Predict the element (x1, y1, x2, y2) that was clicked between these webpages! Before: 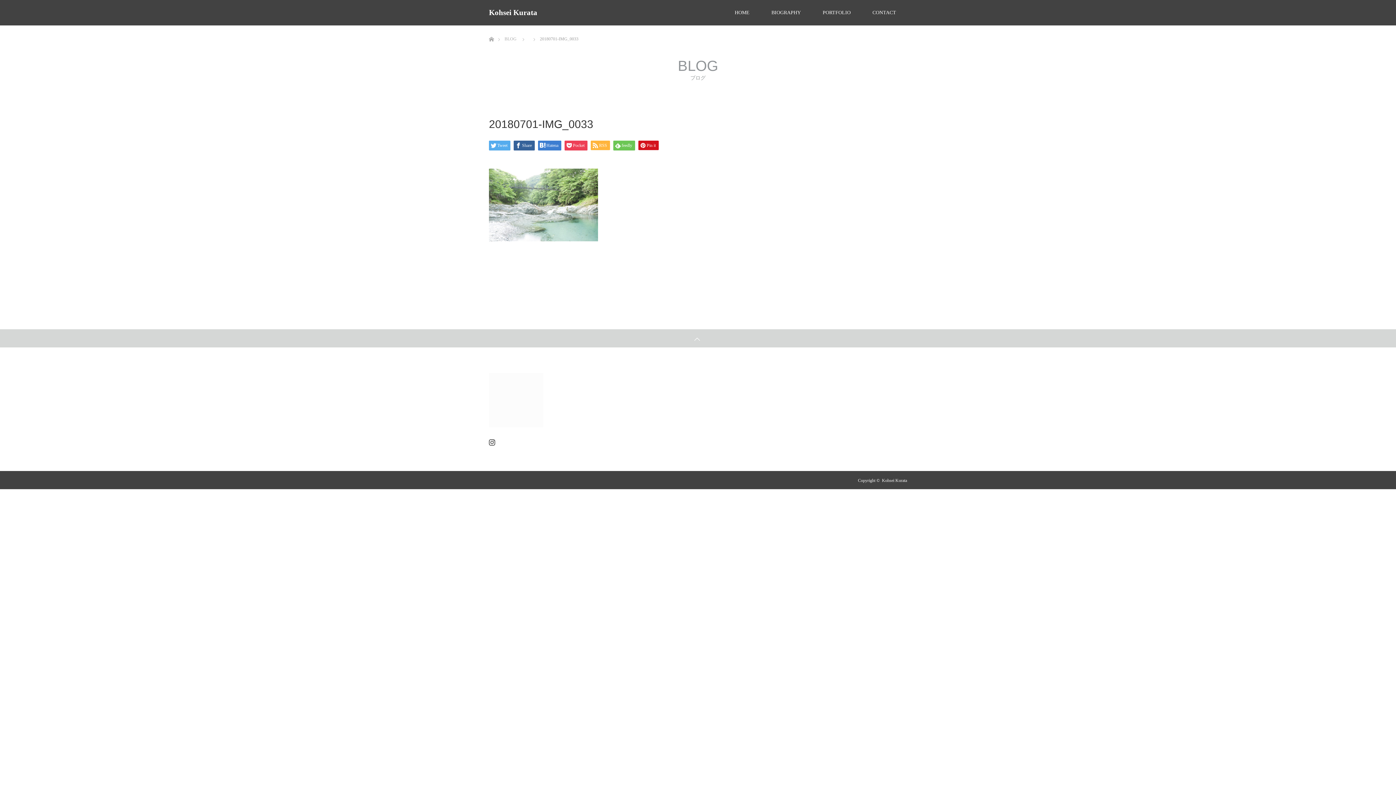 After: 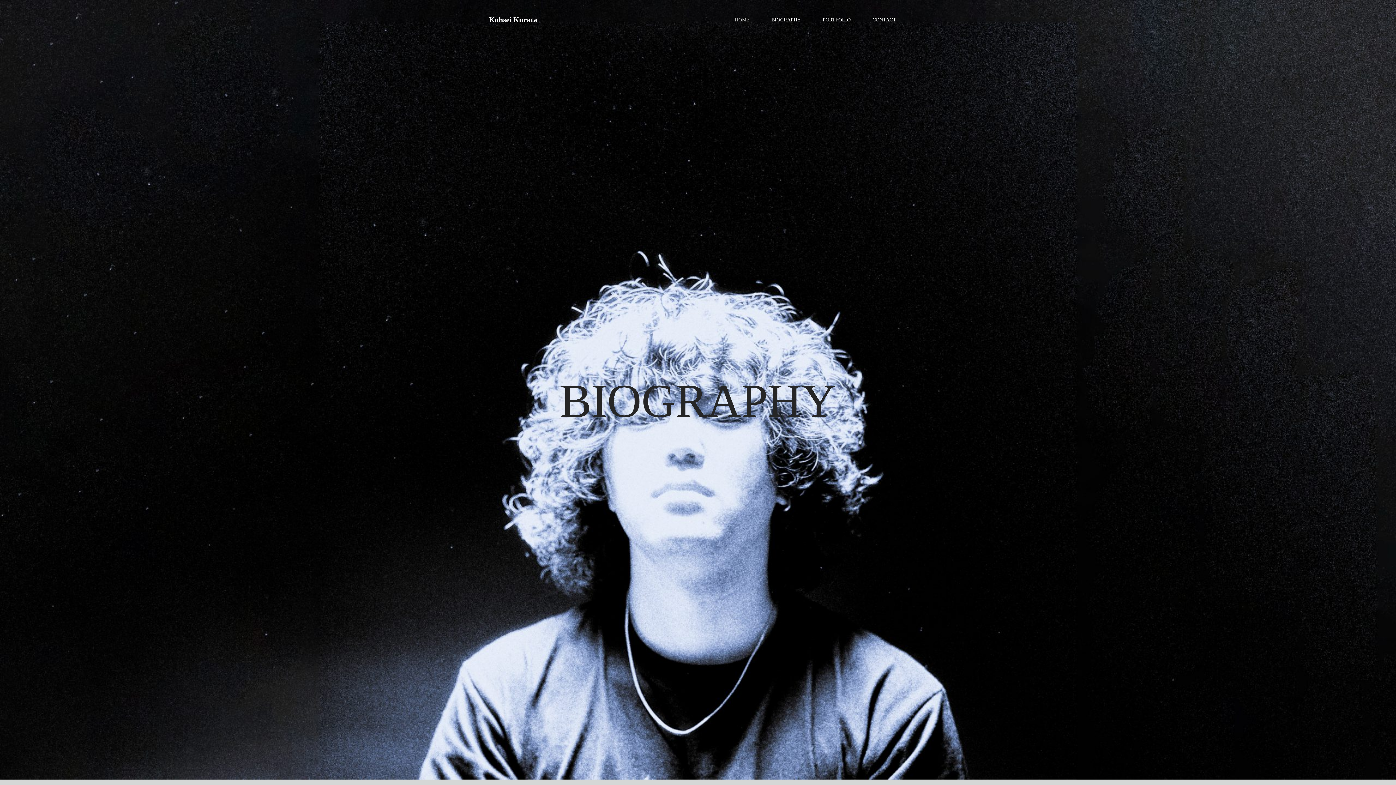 Action: bbox: (489, 373, 598, 427)